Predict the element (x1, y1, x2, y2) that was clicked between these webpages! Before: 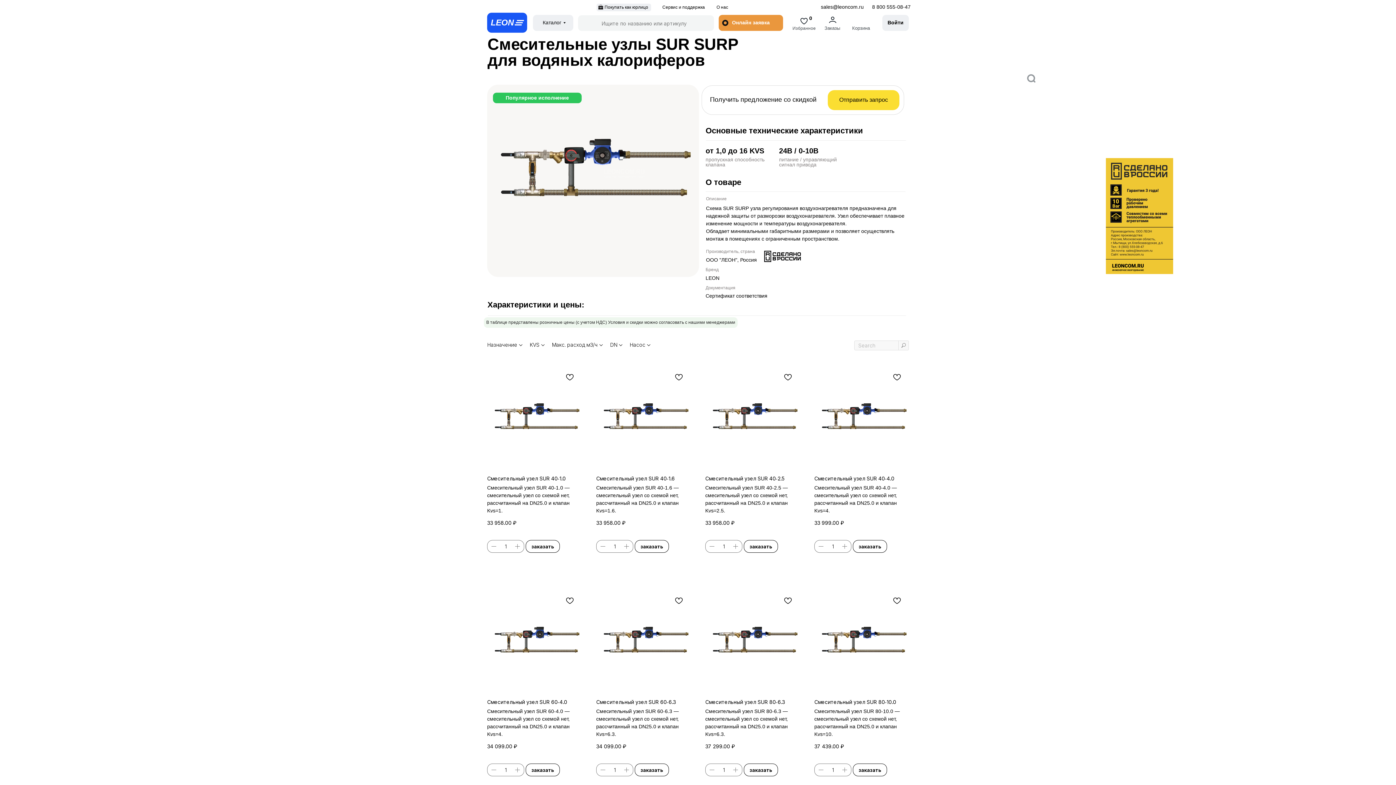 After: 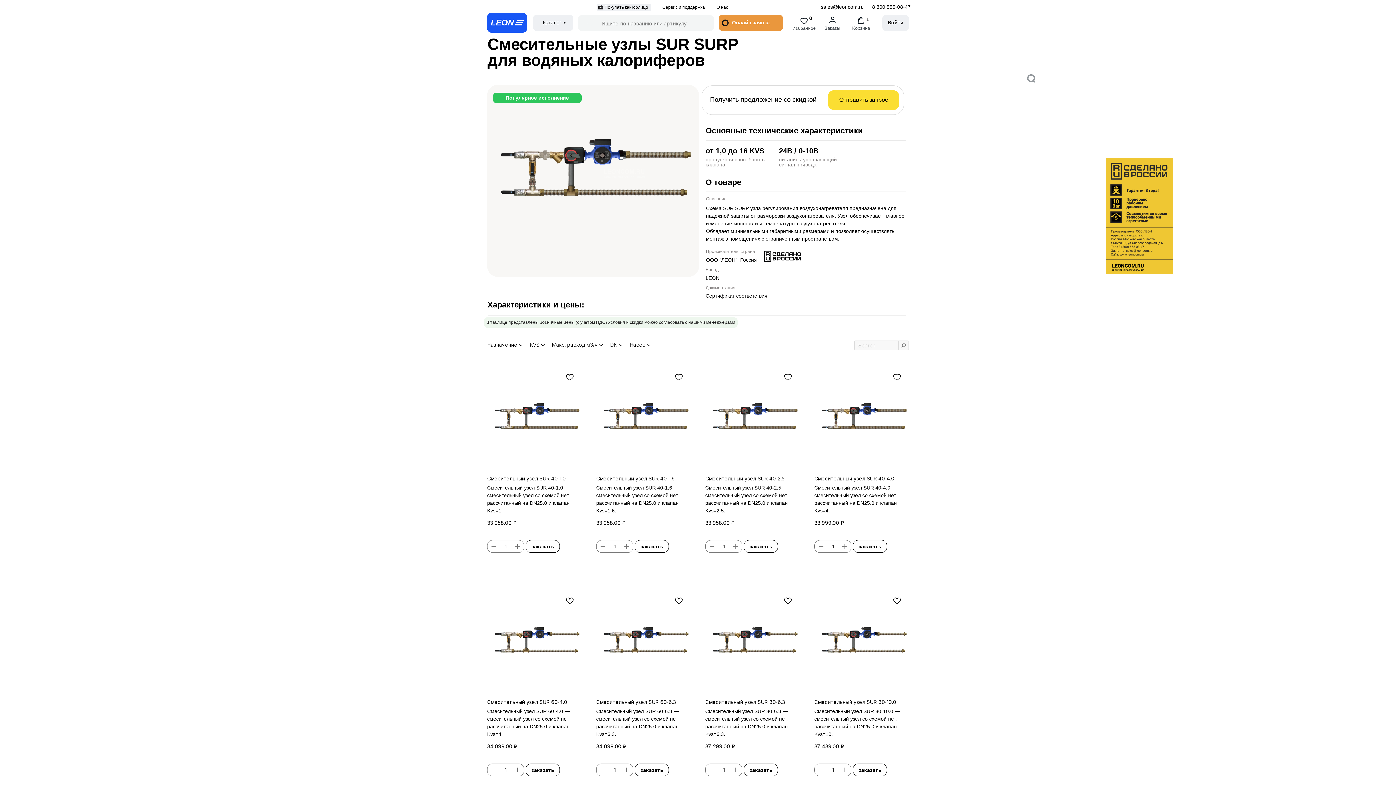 Action: bbox: (634, 540, 669, 553) label: заказать